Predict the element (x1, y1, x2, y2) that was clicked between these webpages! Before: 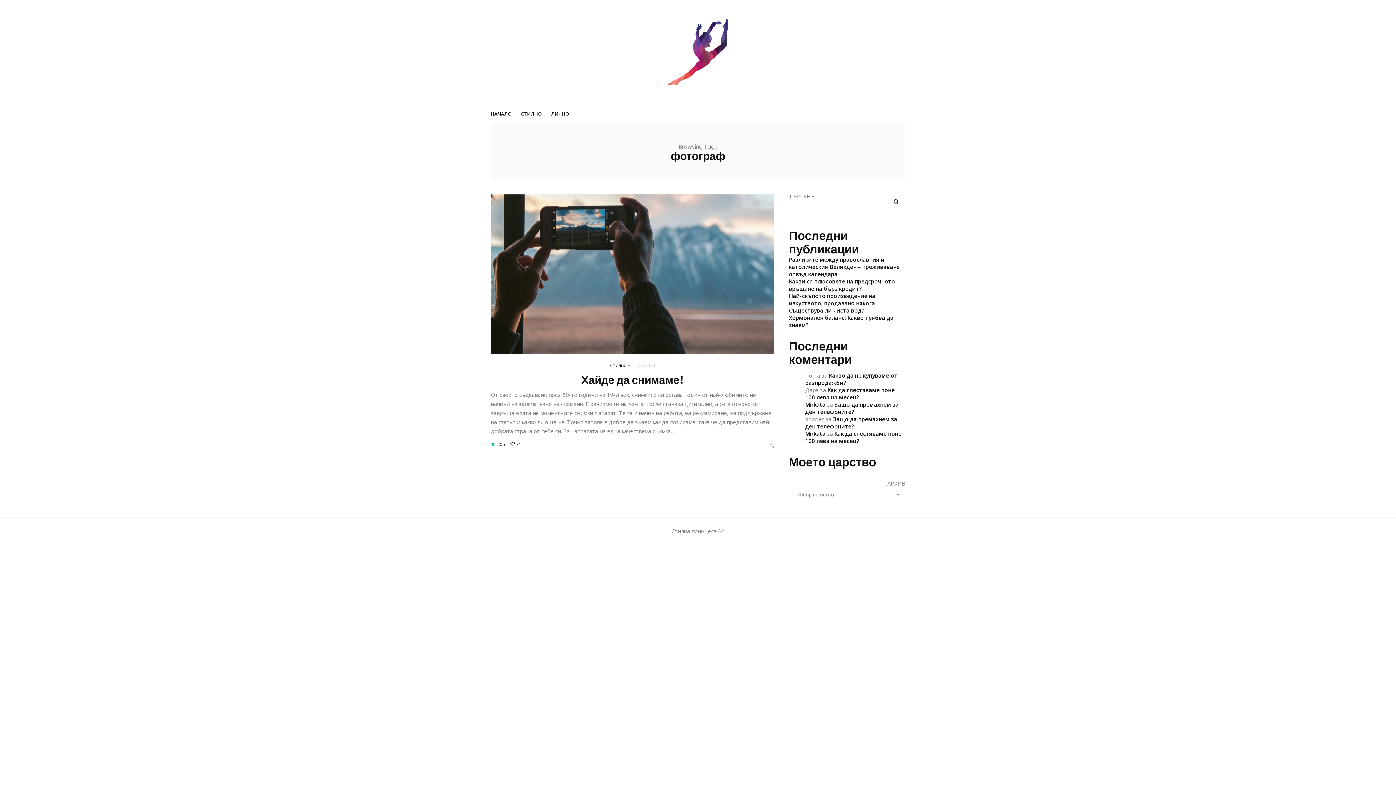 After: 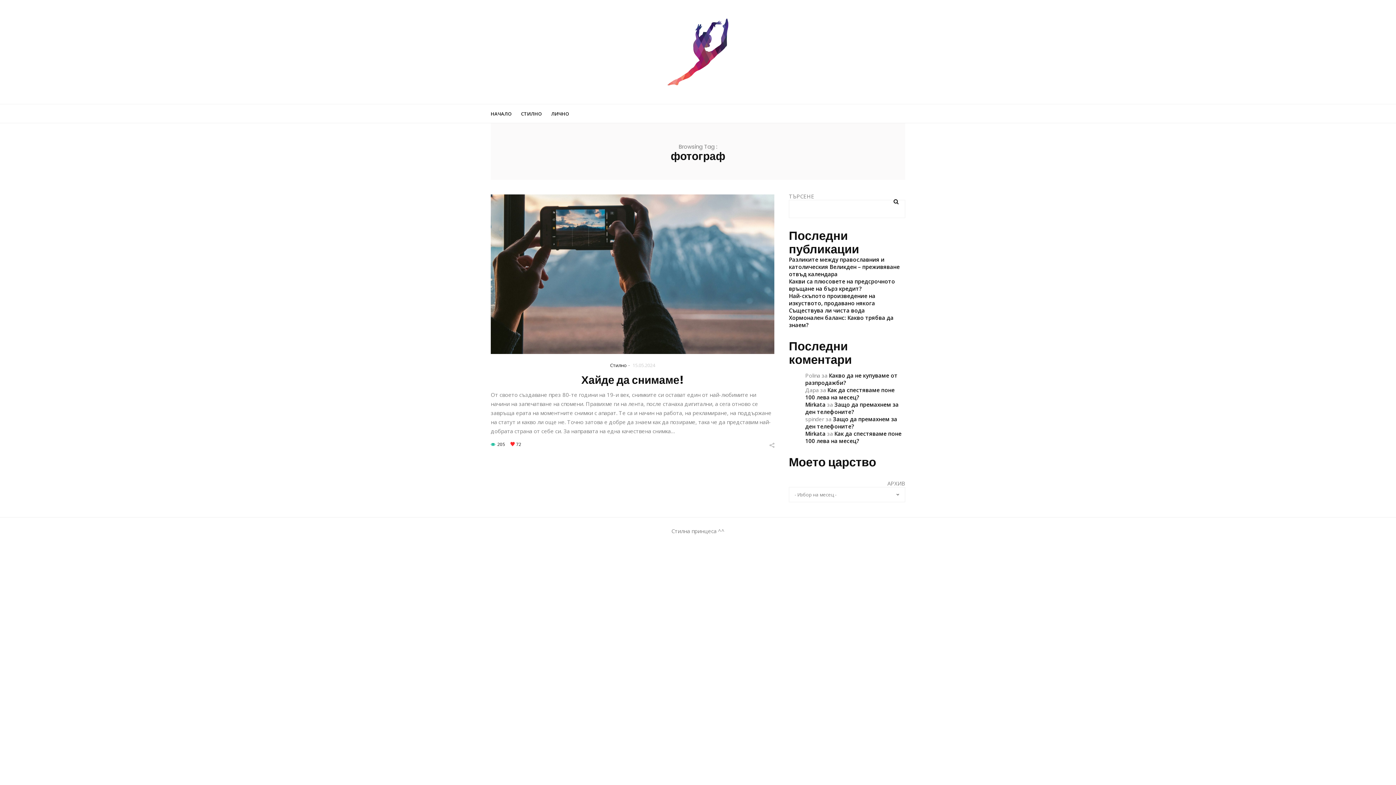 Action: label: 71 bbox: (510, 441, 521, 447)